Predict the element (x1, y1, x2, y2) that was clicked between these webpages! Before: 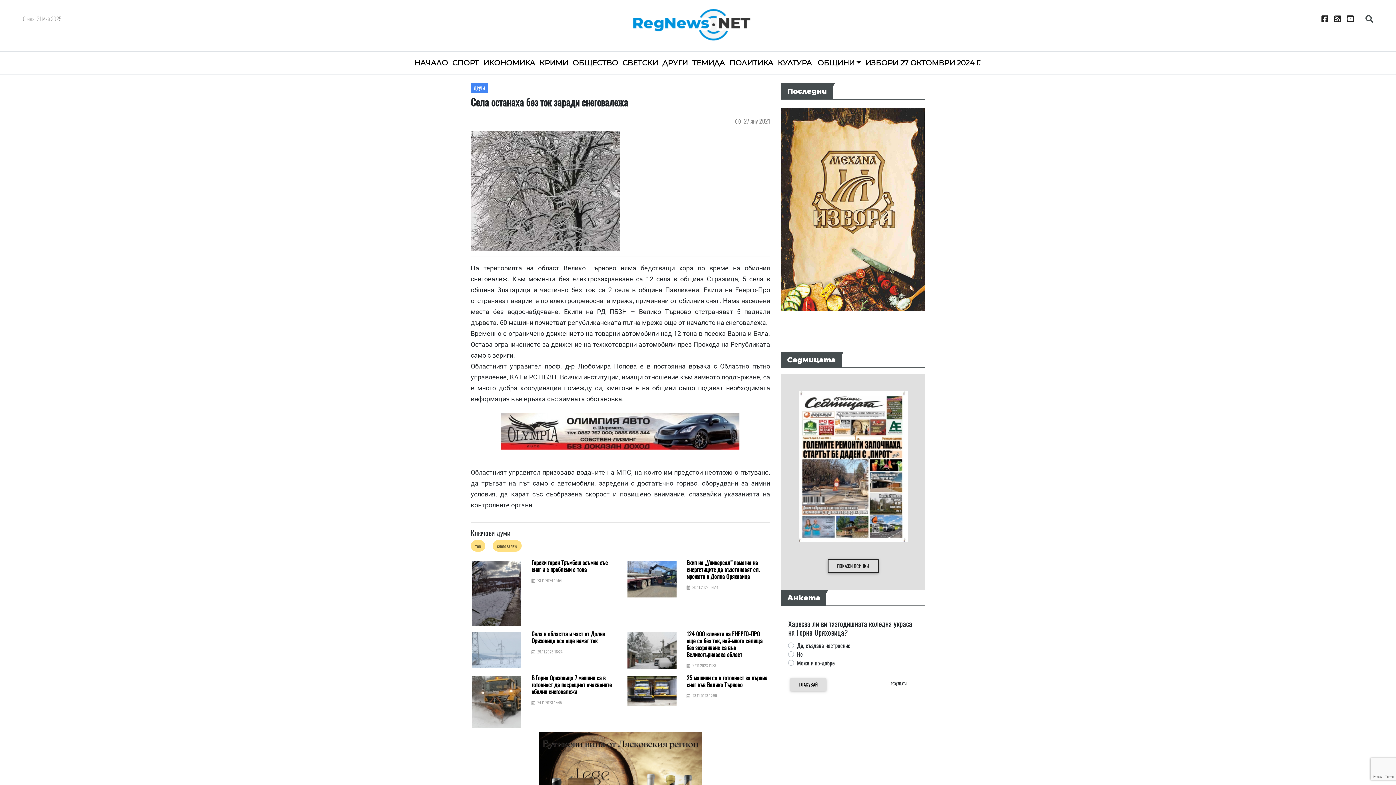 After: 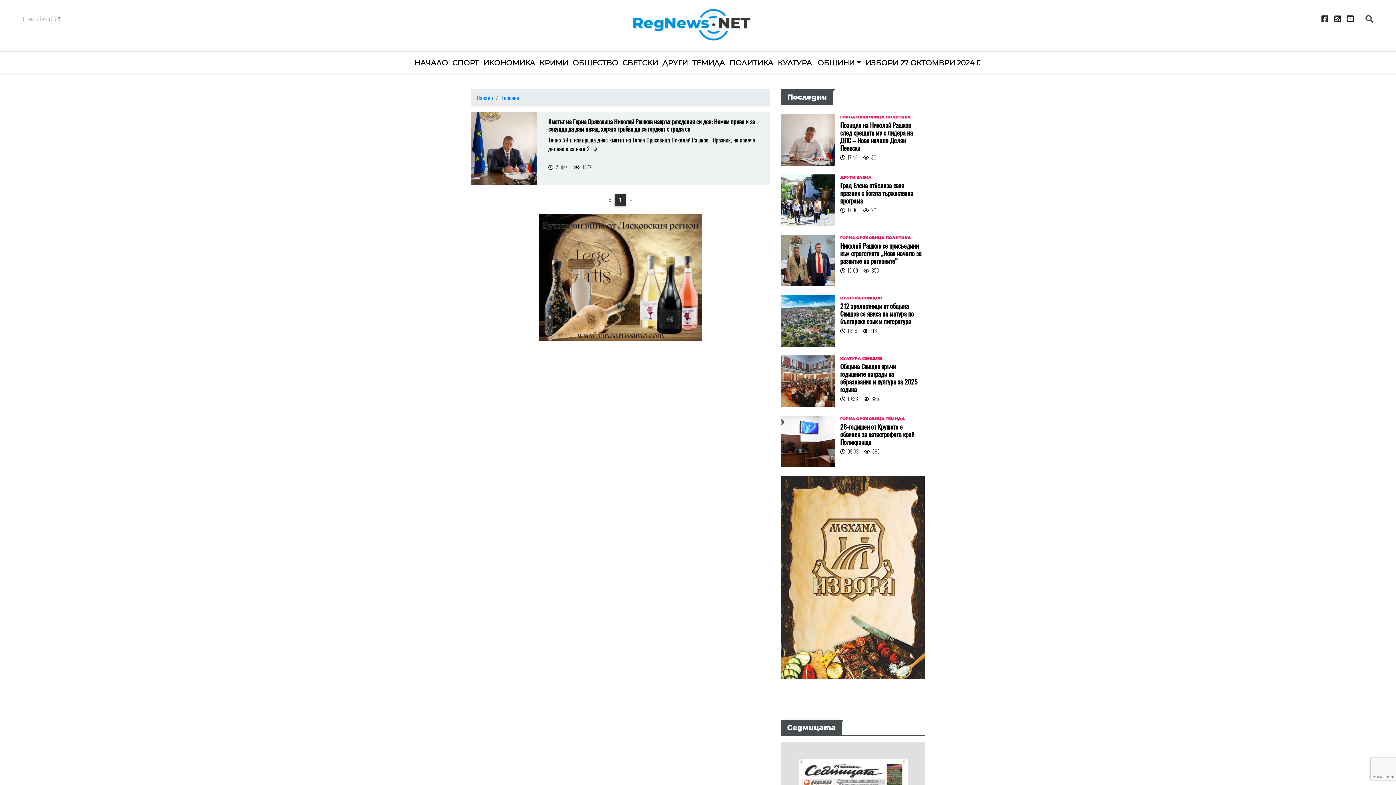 Action: bbox: (492, 540, 521, 552) label: снеговалеж